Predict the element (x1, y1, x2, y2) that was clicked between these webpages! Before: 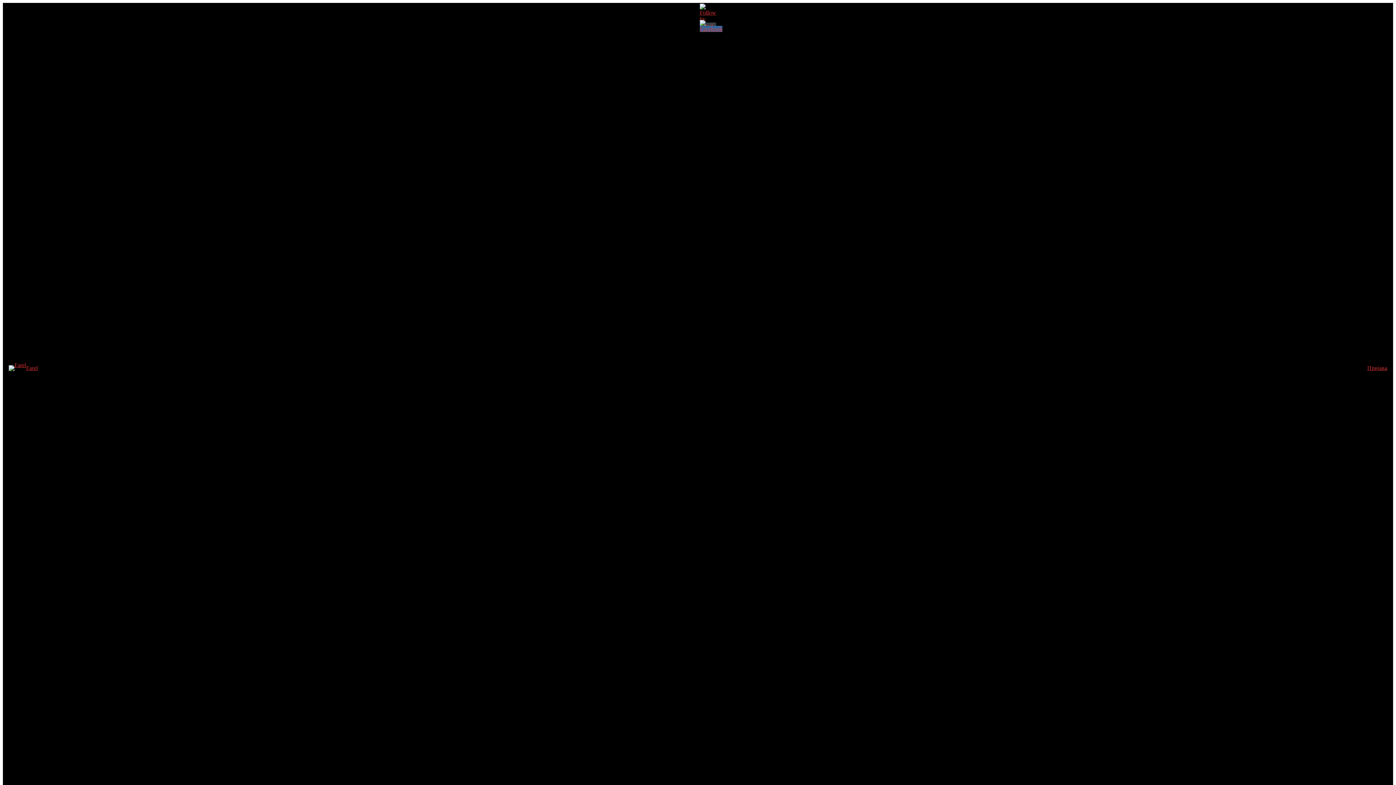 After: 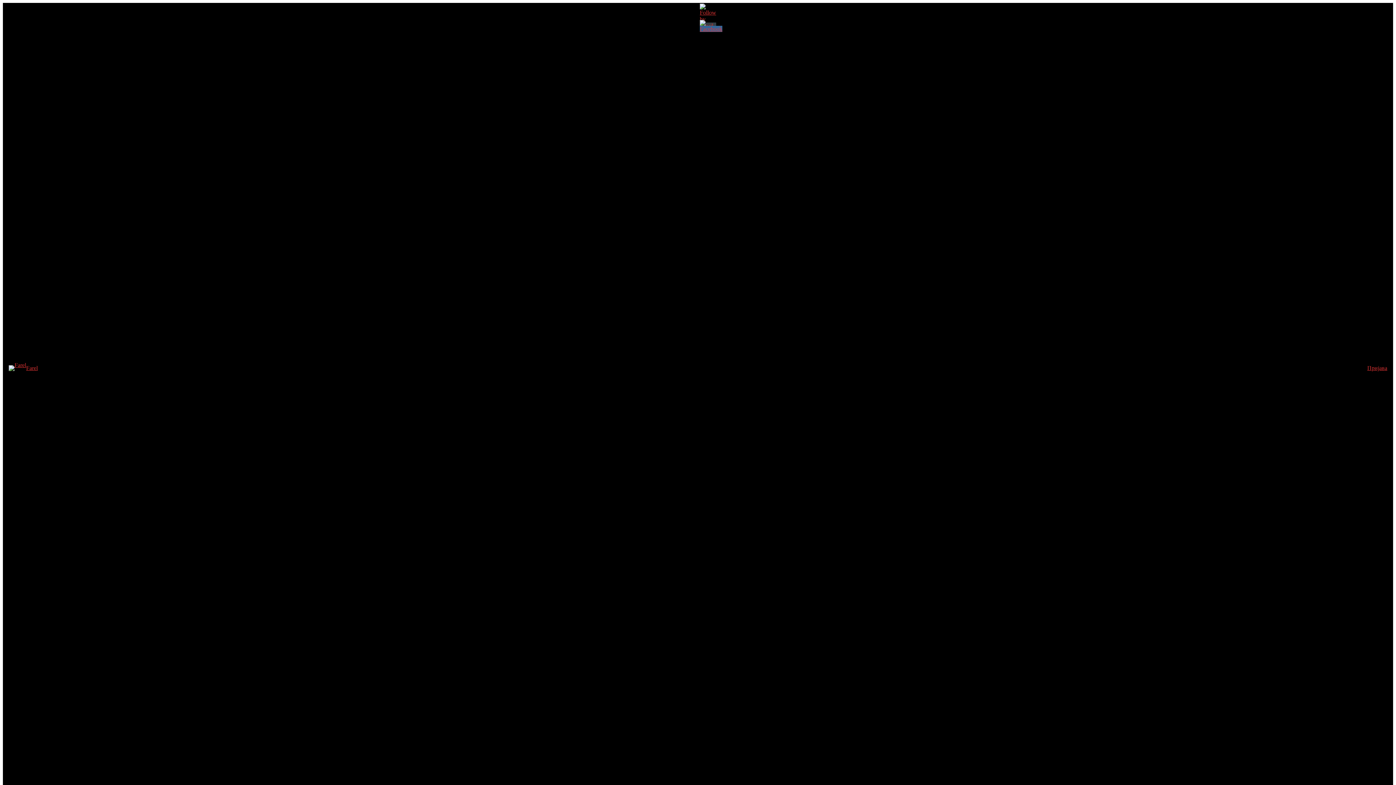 Action: bbox: (700, 51, 714, 70)